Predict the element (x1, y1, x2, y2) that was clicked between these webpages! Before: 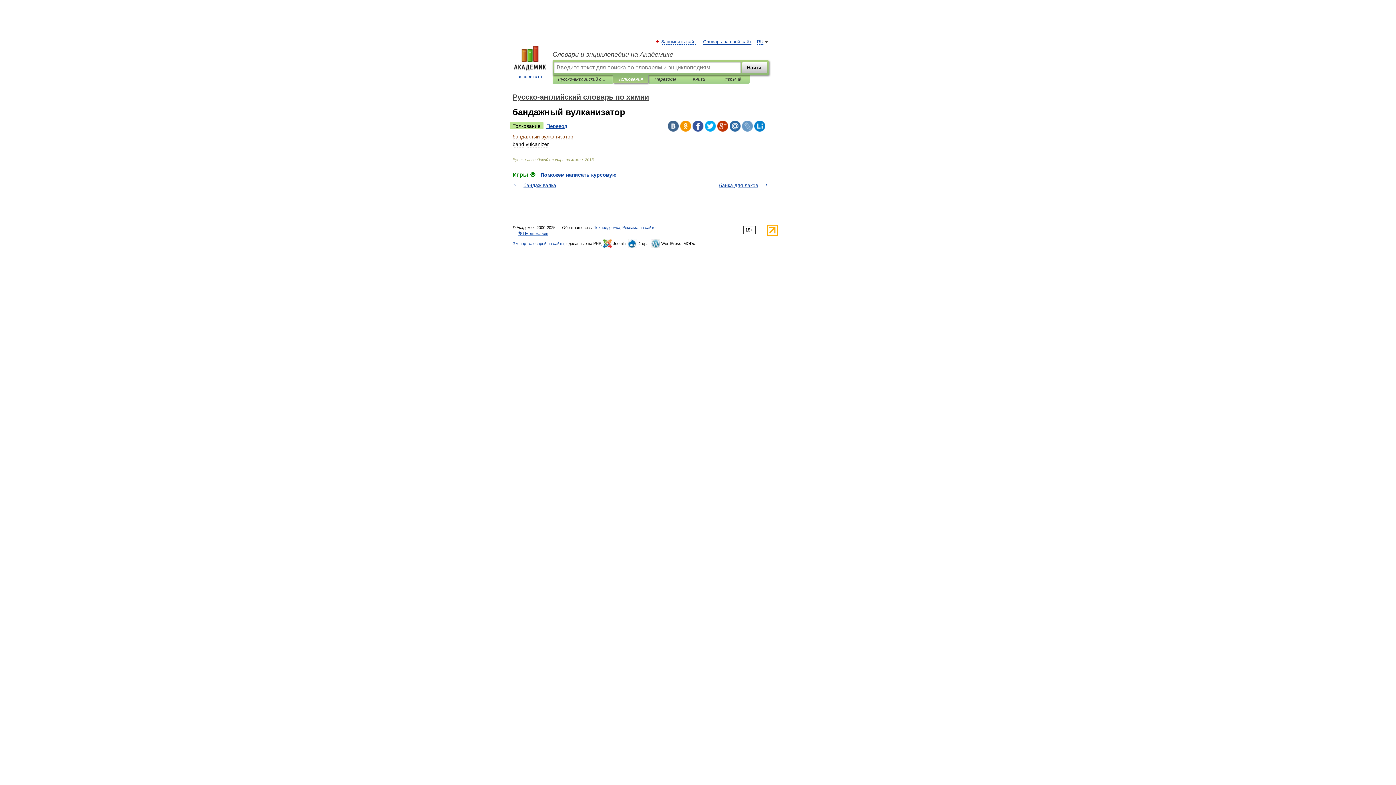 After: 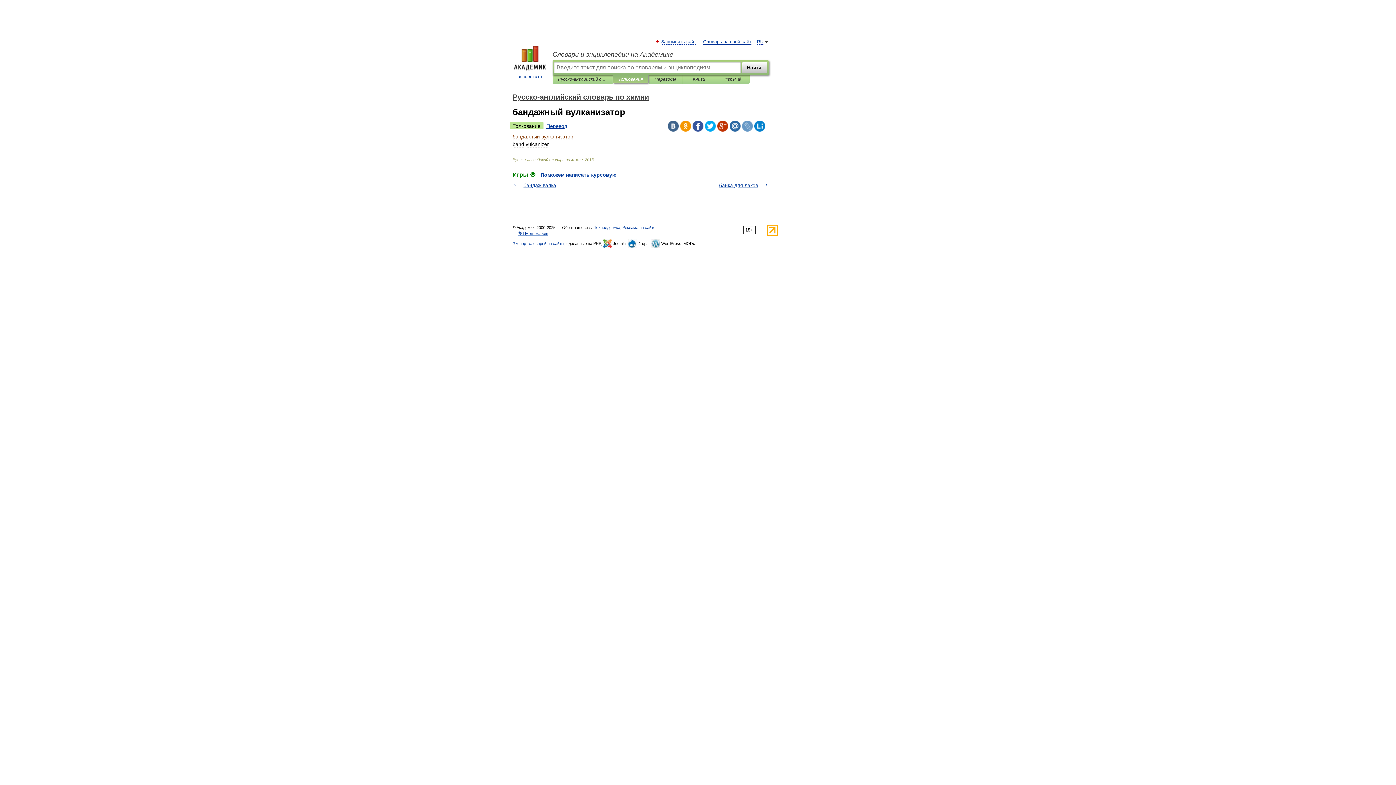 Action: bbox: (754, 120, 765, 131)